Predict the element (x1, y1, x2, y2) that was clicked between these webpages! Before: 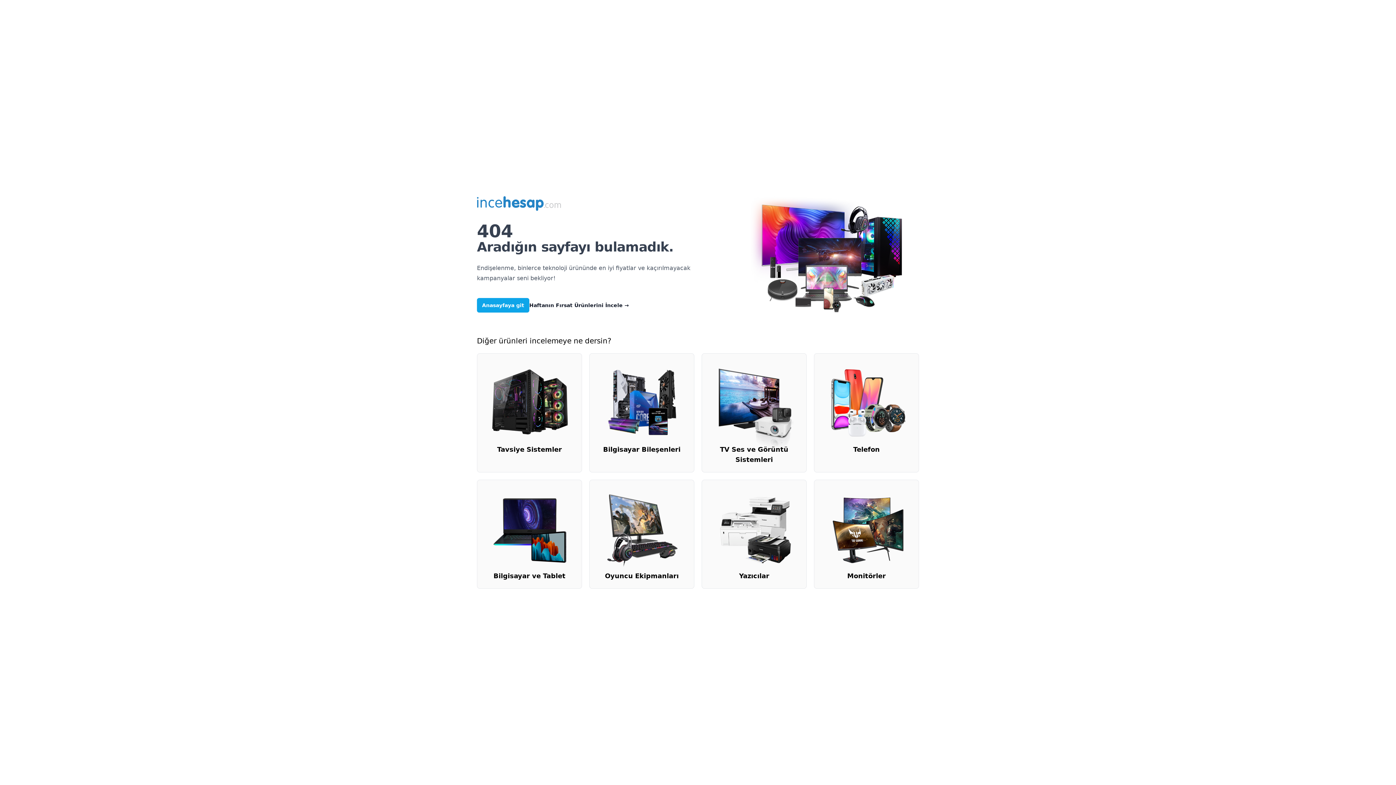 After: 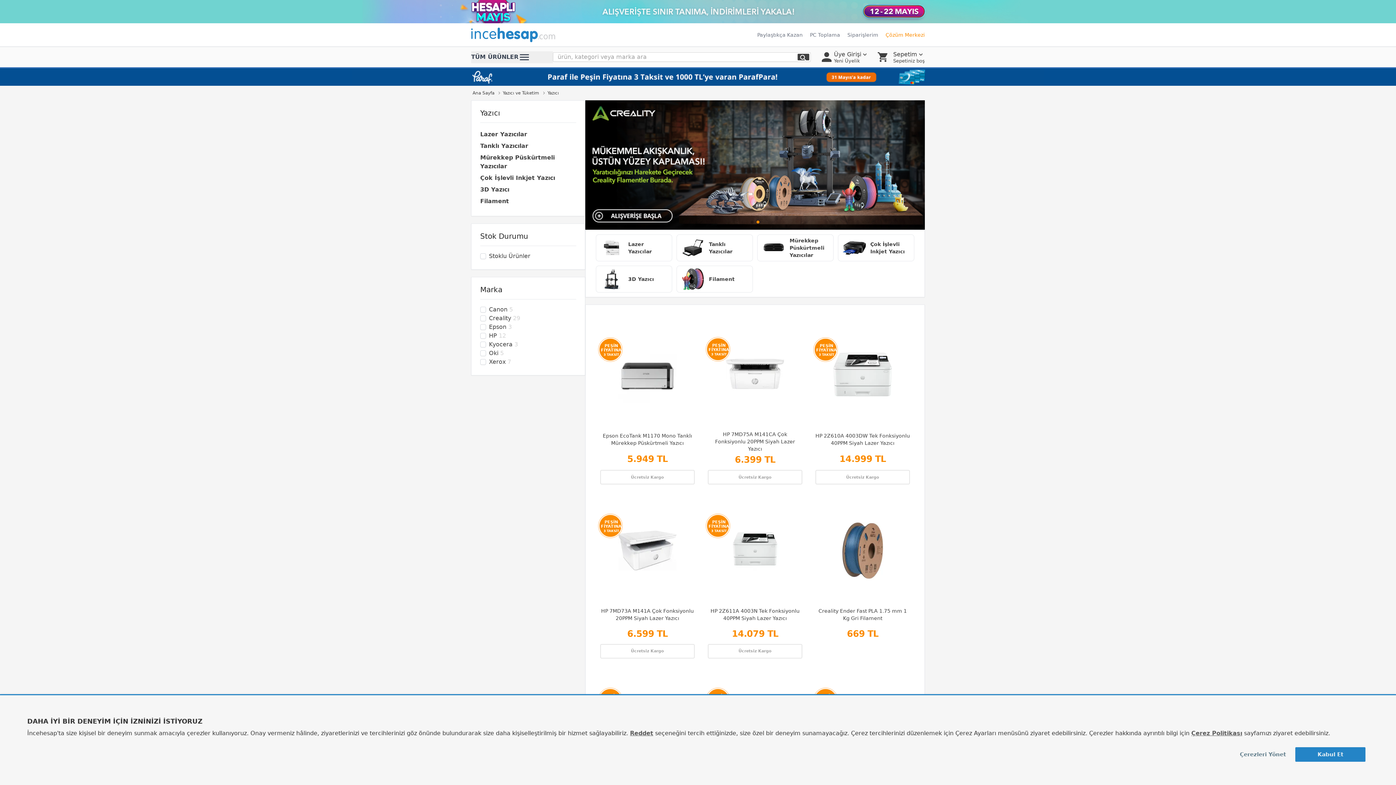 Action: label: Yazıcılar bbox: (701, 480, 806, 589)